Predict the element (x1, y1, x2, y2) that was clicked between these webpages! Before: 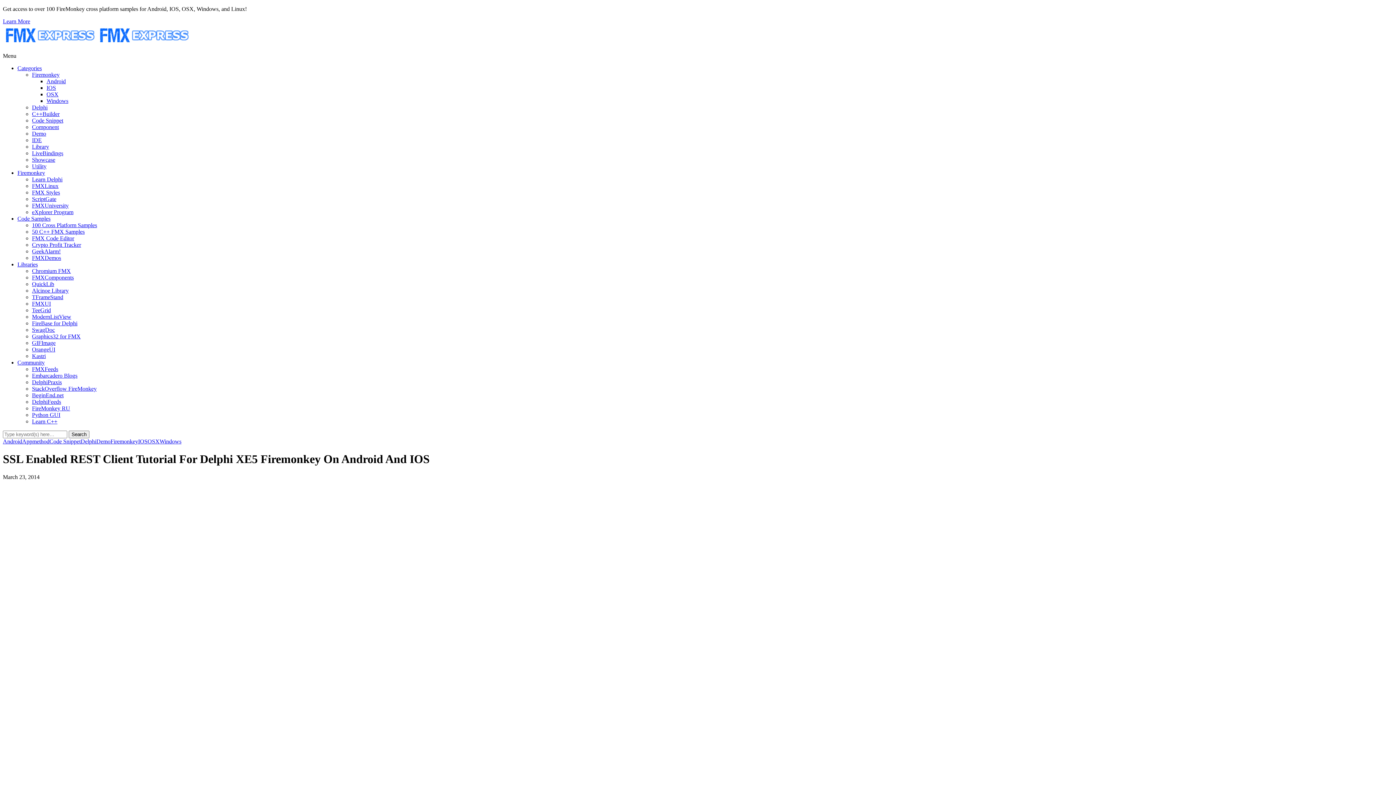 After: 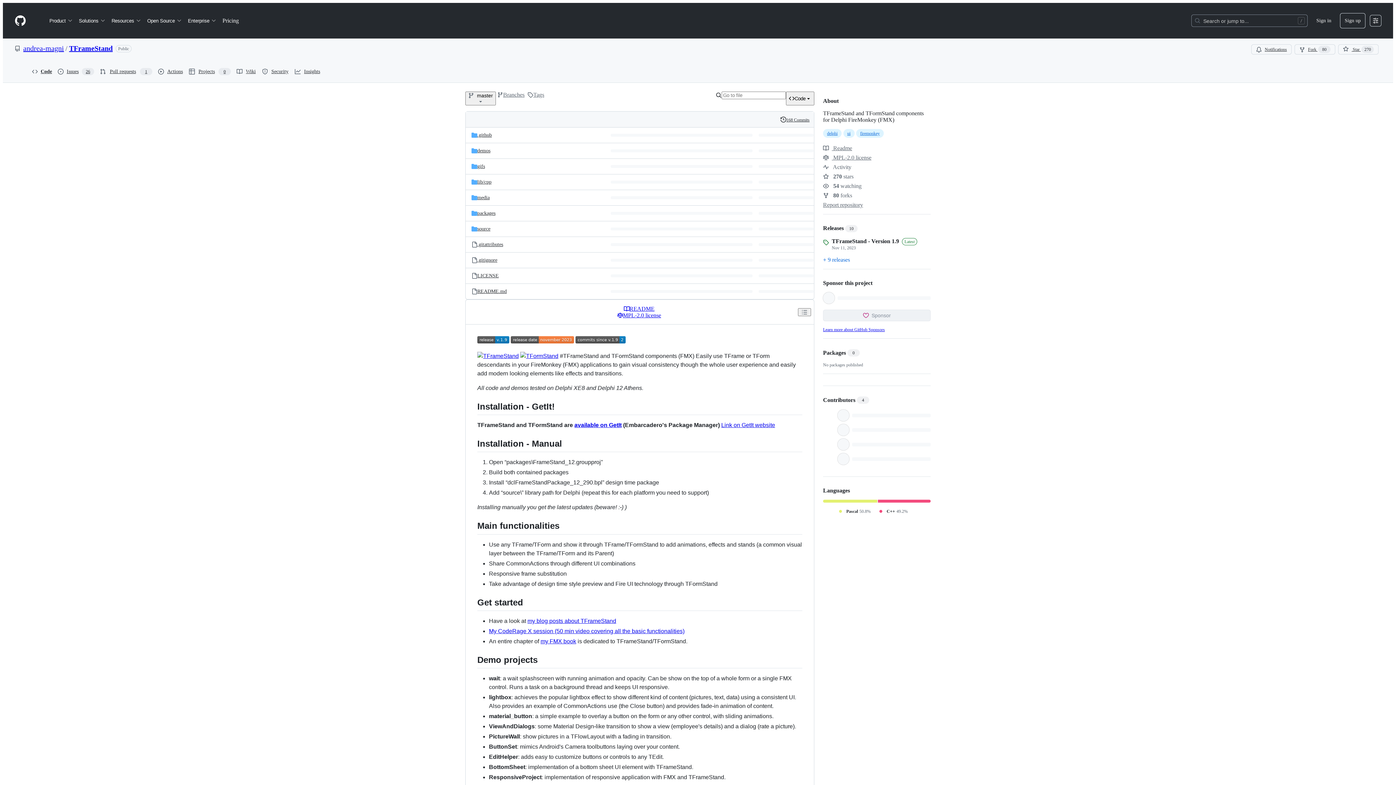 Action: label: TFrameStand bbox: (32, 294, 63, 300)